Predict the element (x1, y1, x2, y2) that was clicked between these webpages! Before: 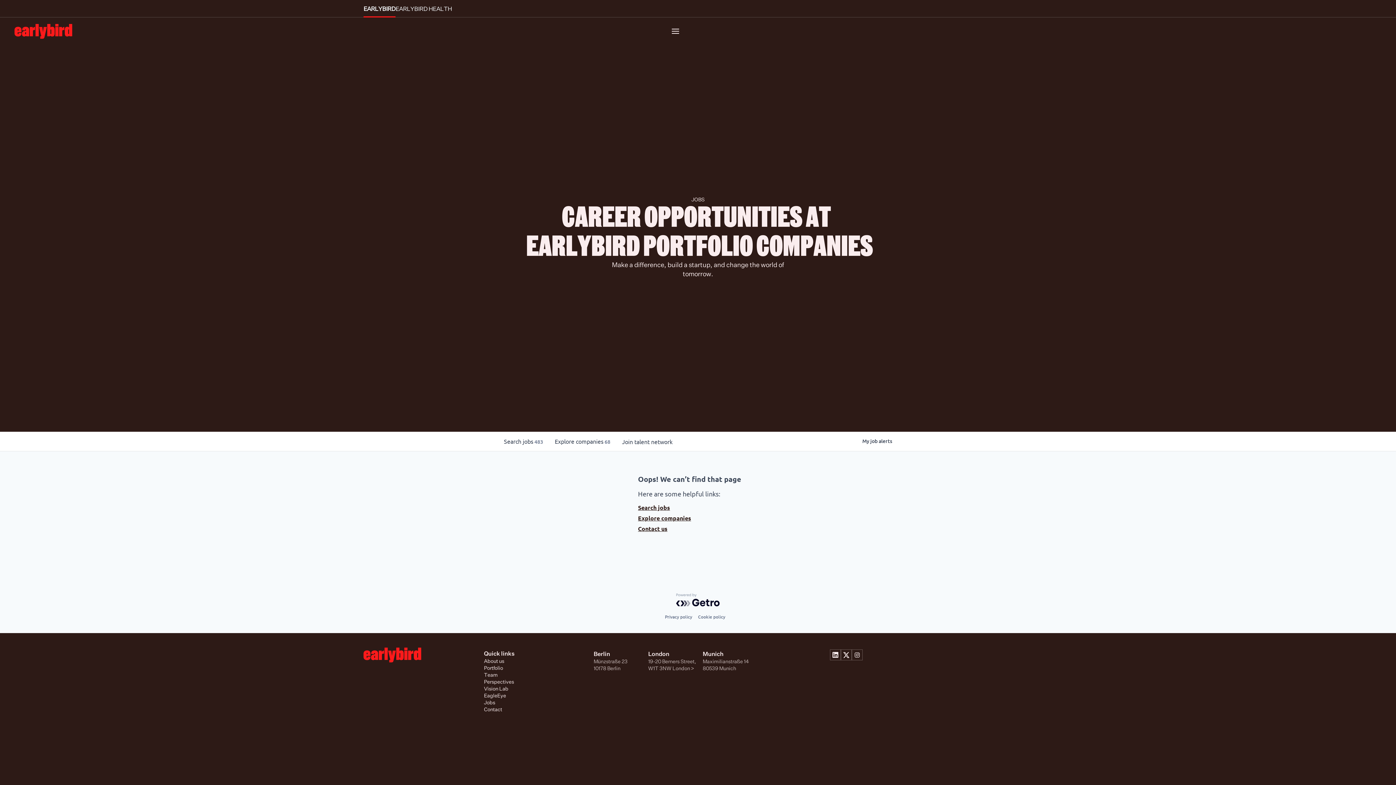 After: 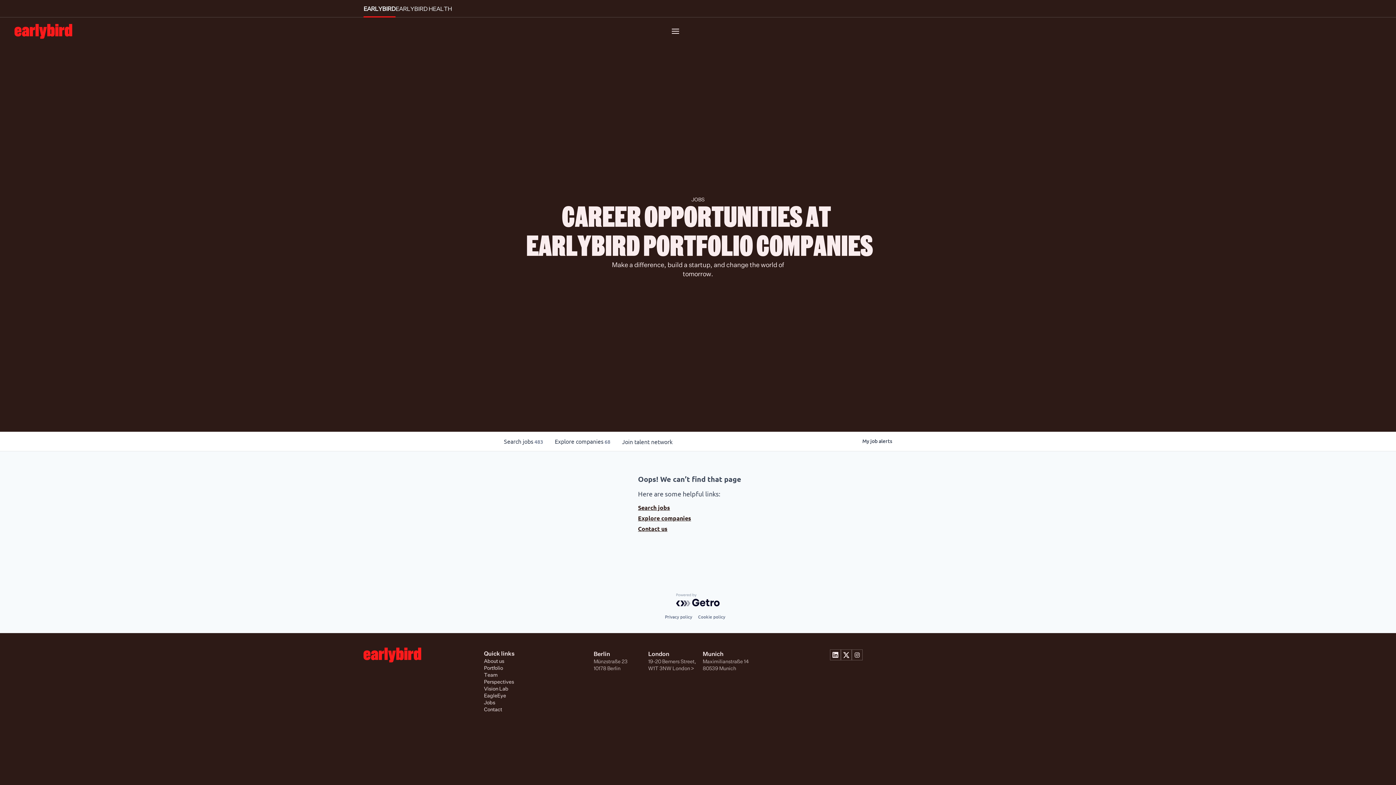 Action: bbox: (851, 649, 862, 660)